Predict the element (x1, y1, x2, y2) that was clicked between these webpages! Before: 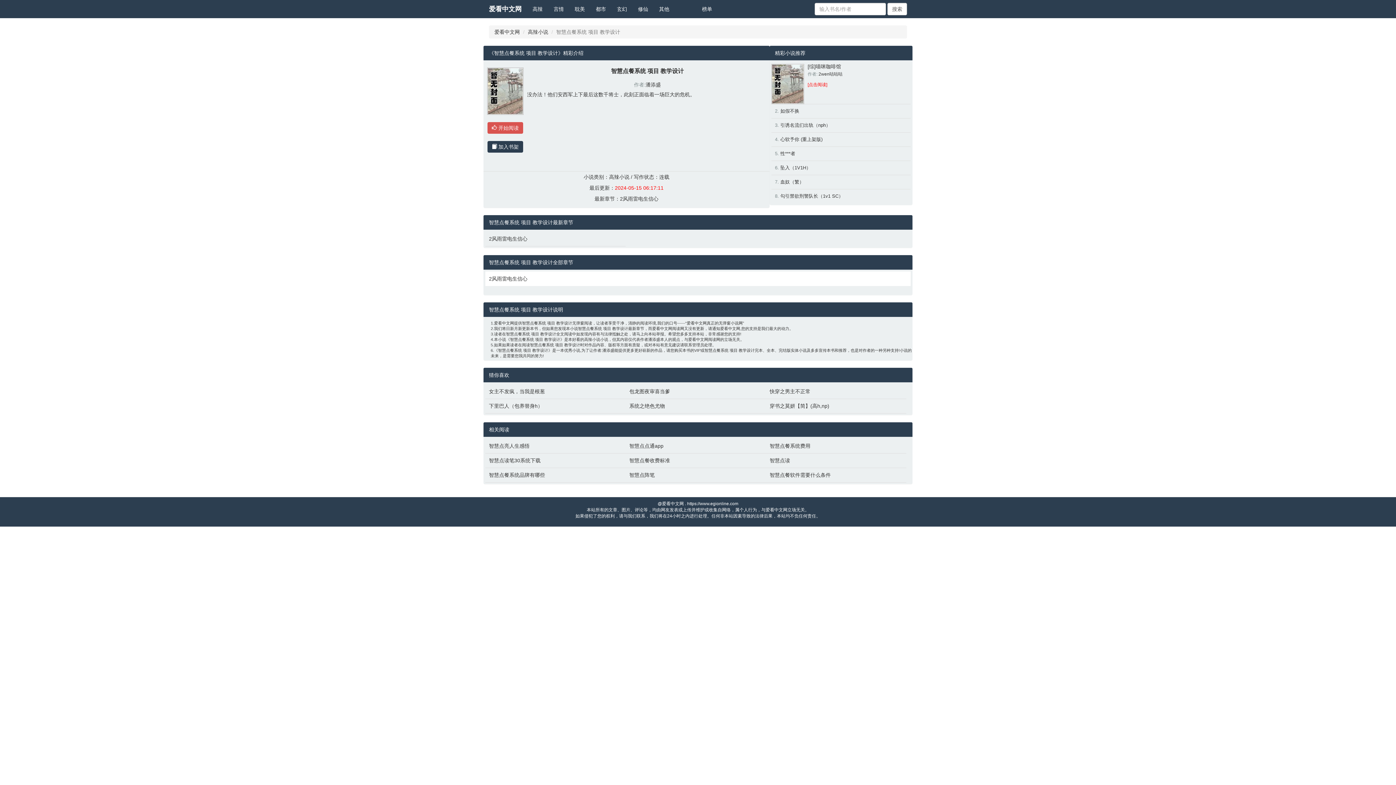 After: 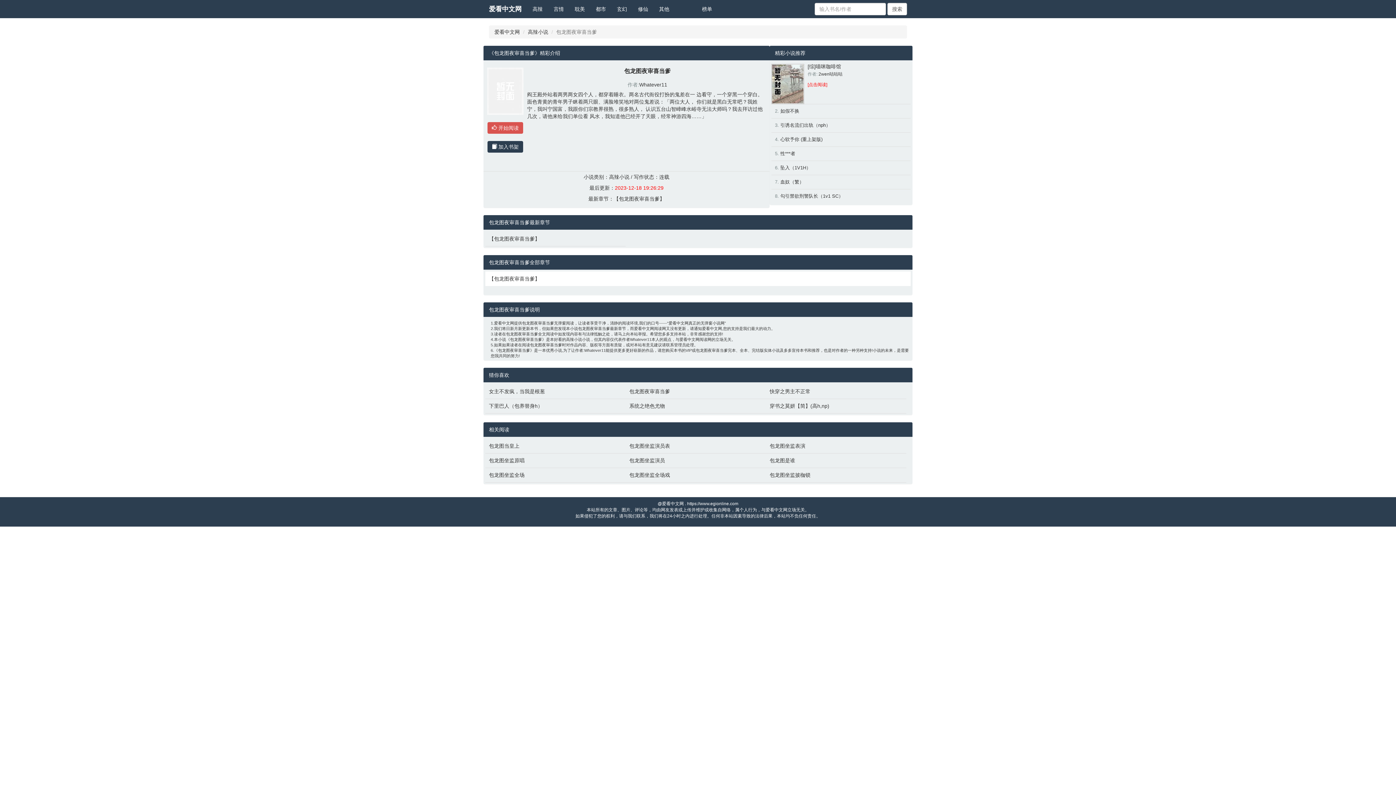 Action: bbox: (629, 388, 762, 395) label: 包龙图夜审喜当爹